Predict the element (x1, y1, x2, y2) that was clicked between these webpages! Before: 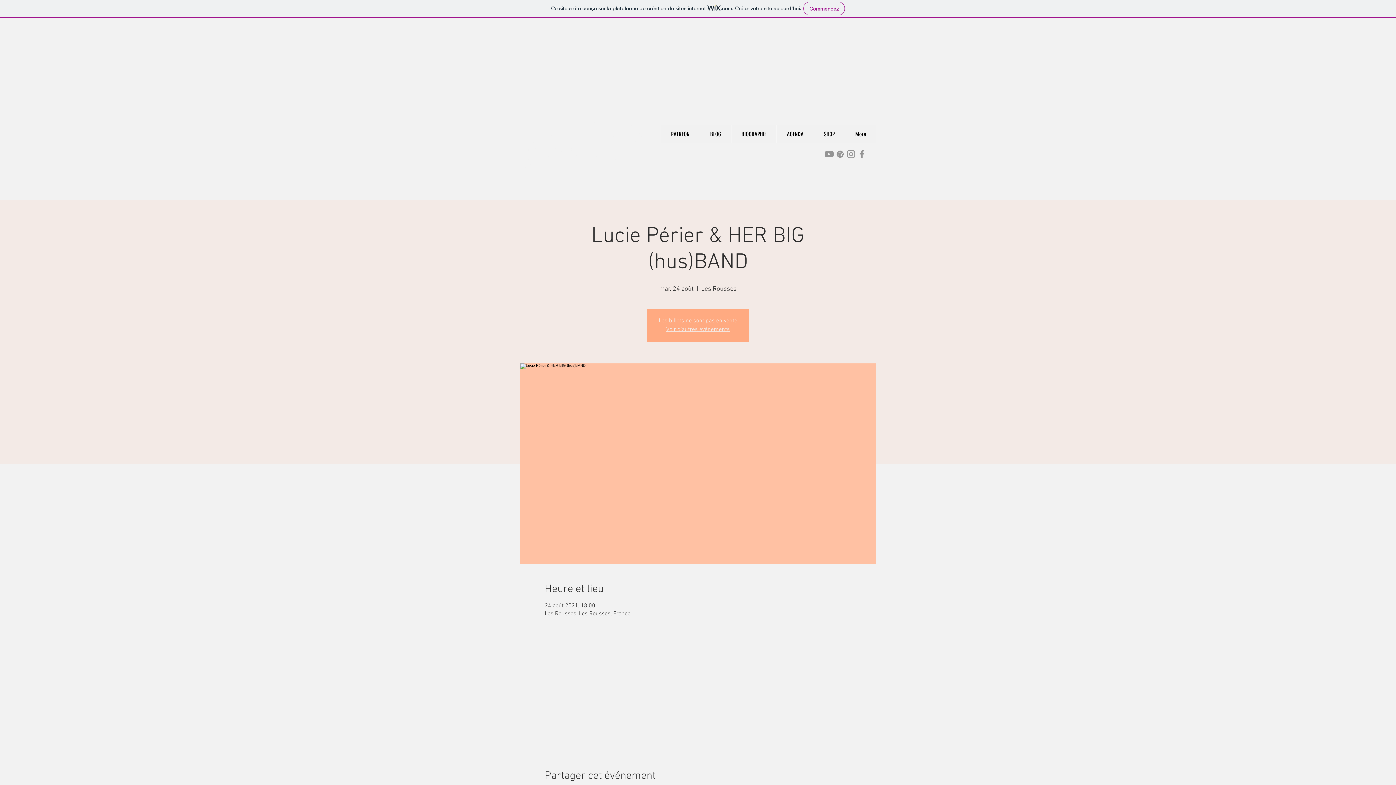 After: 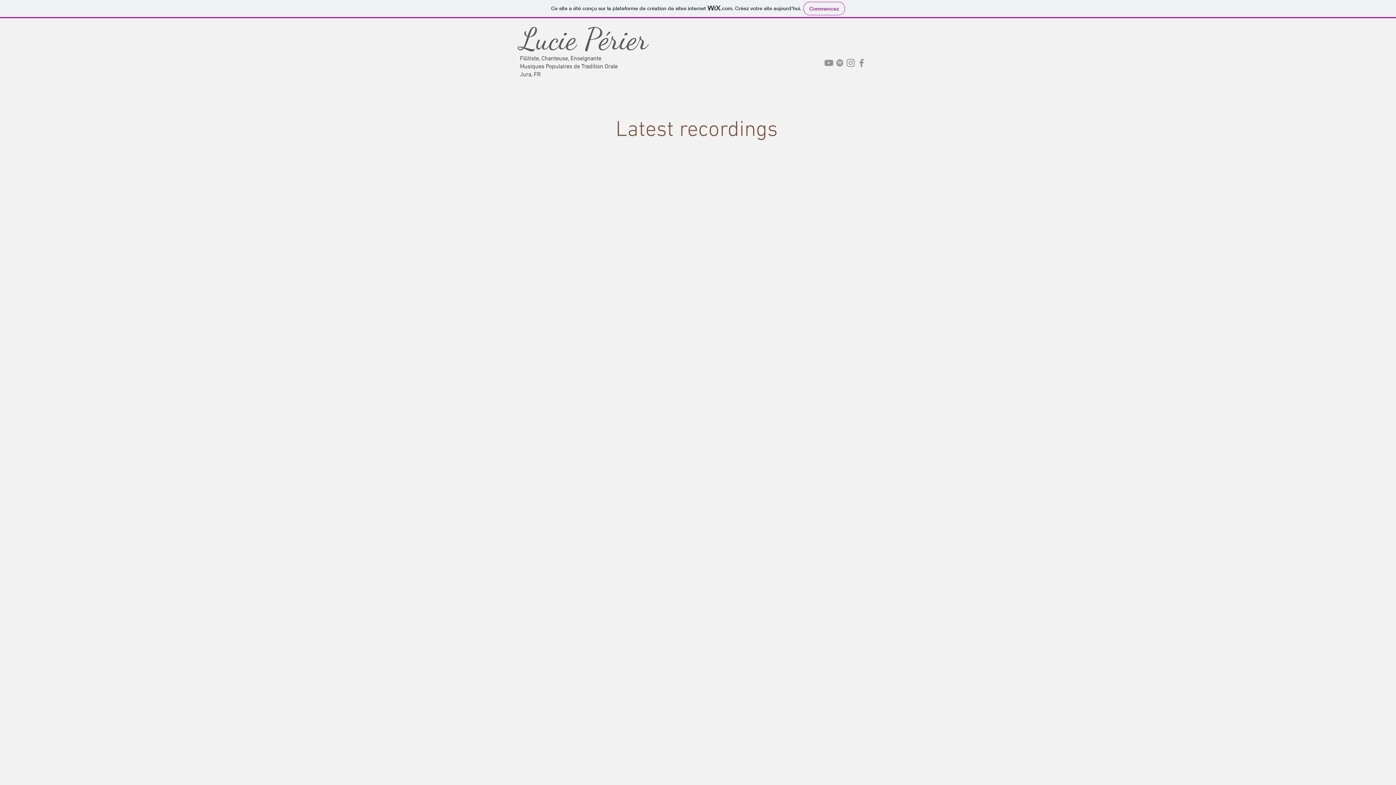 Action: label: SHOP bbox: (813, 125, 845, 143)